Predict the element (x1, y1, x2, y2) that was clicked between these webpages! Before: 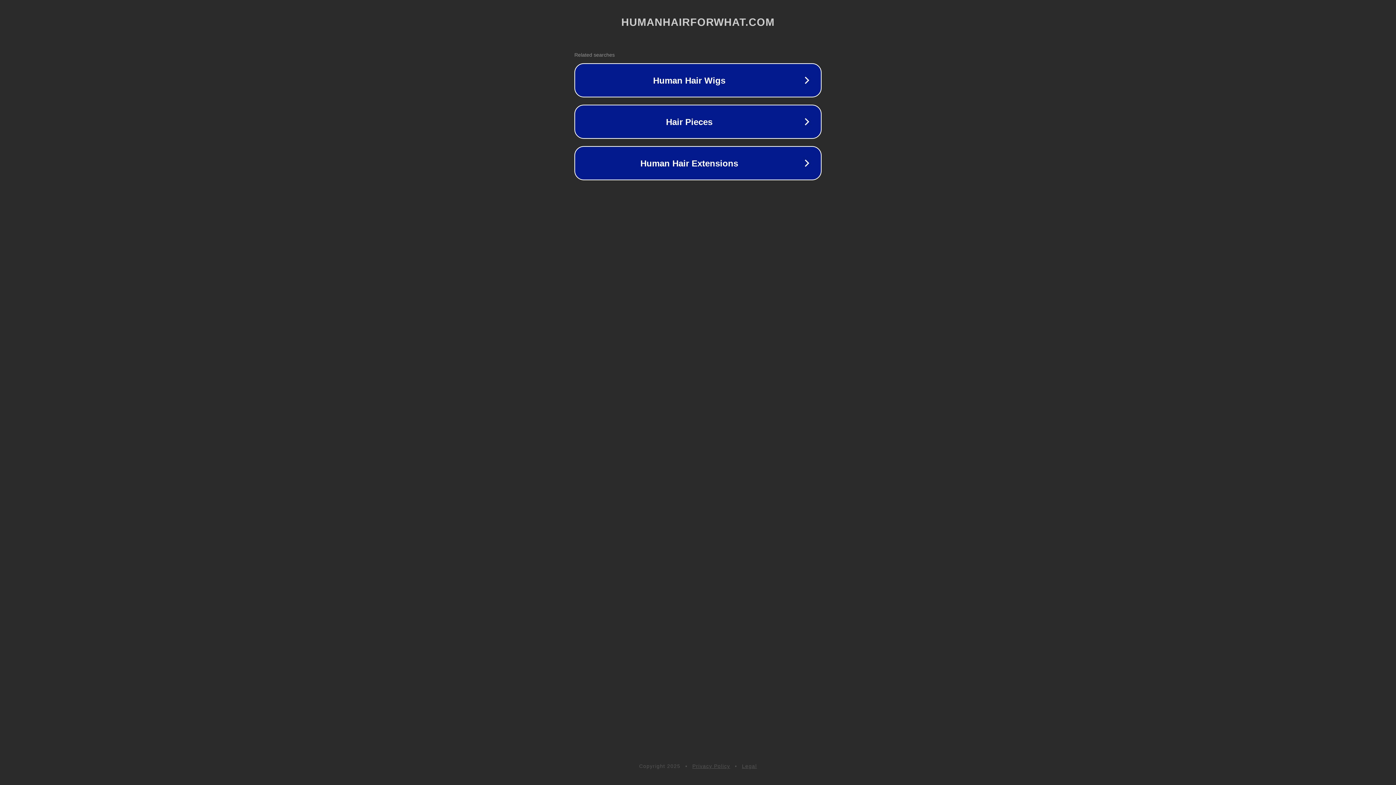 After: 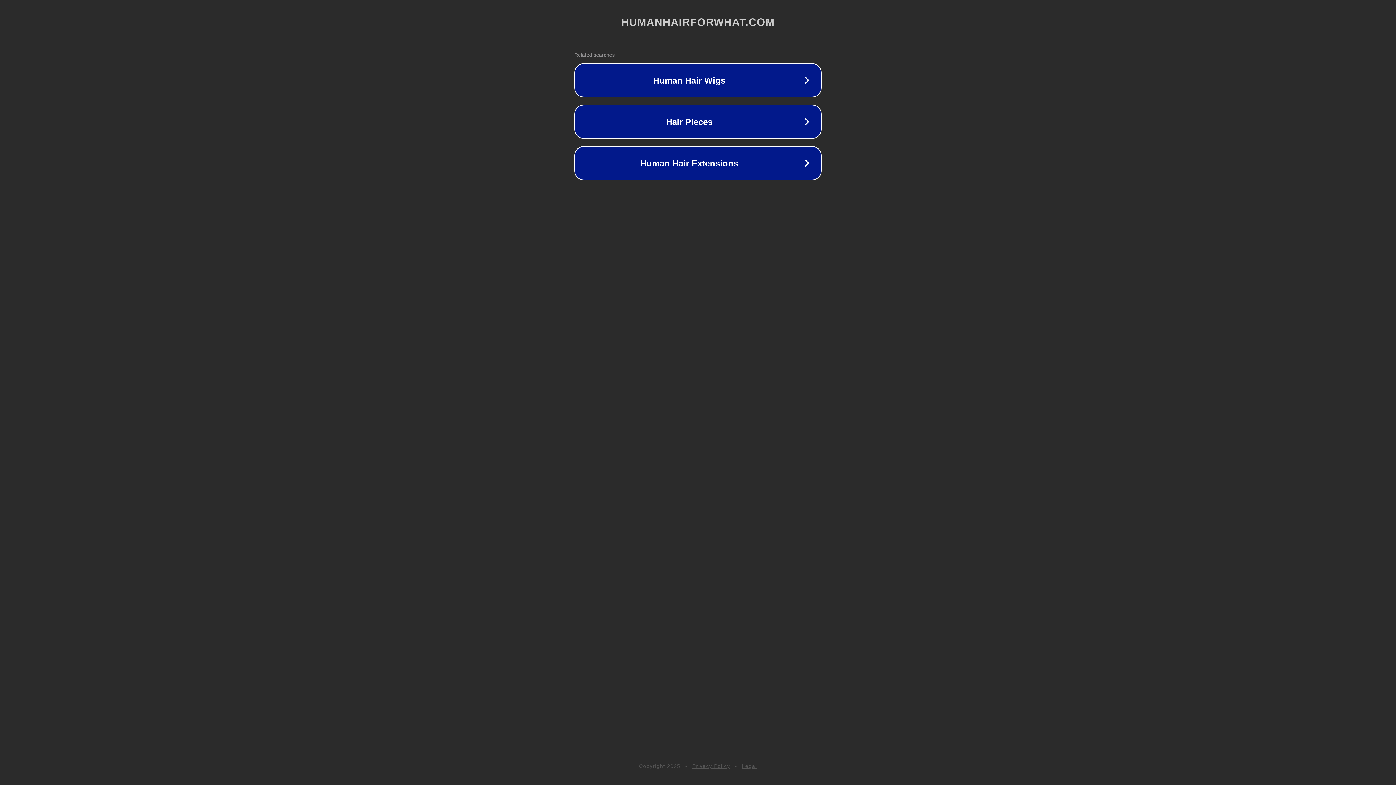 Action: bbox: (692, 763, 730, 769) label: Privacy Policy